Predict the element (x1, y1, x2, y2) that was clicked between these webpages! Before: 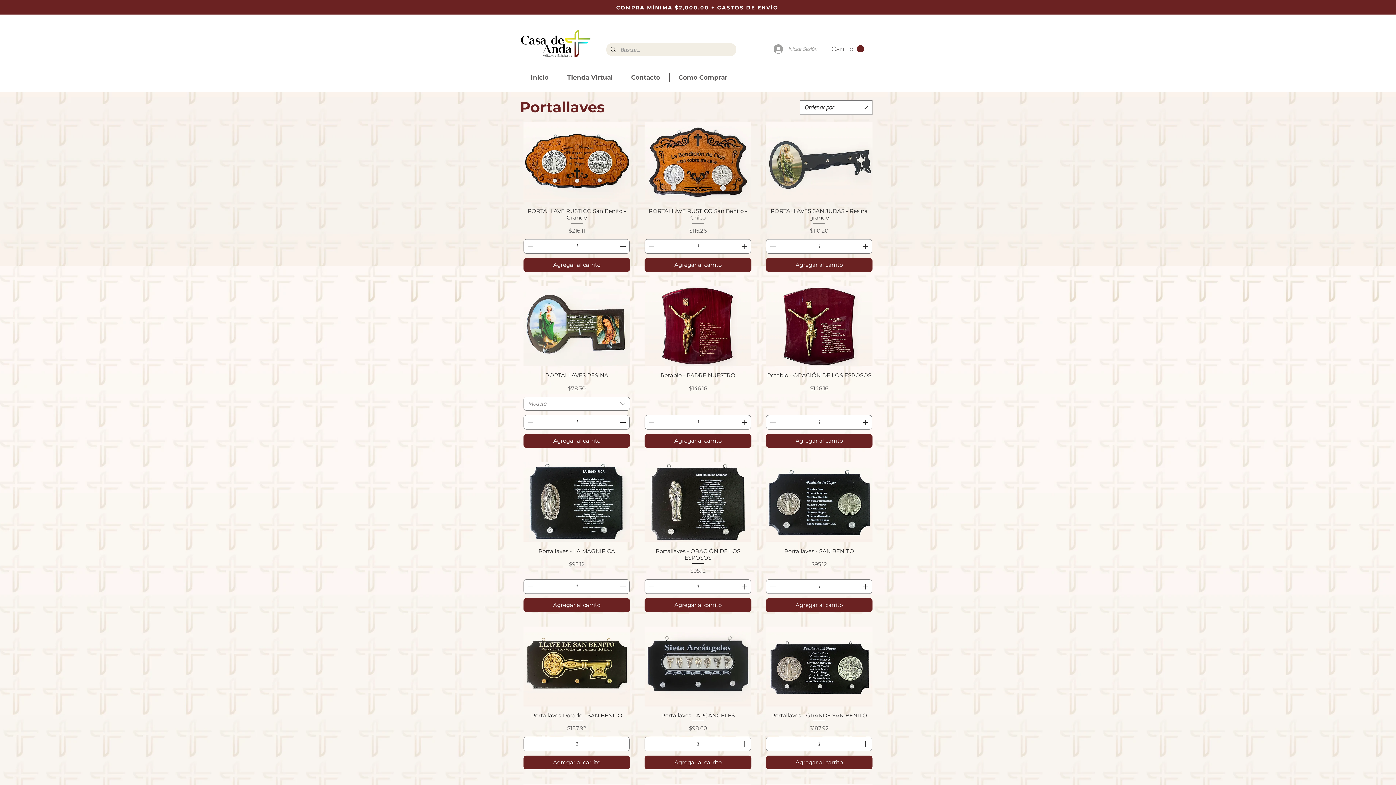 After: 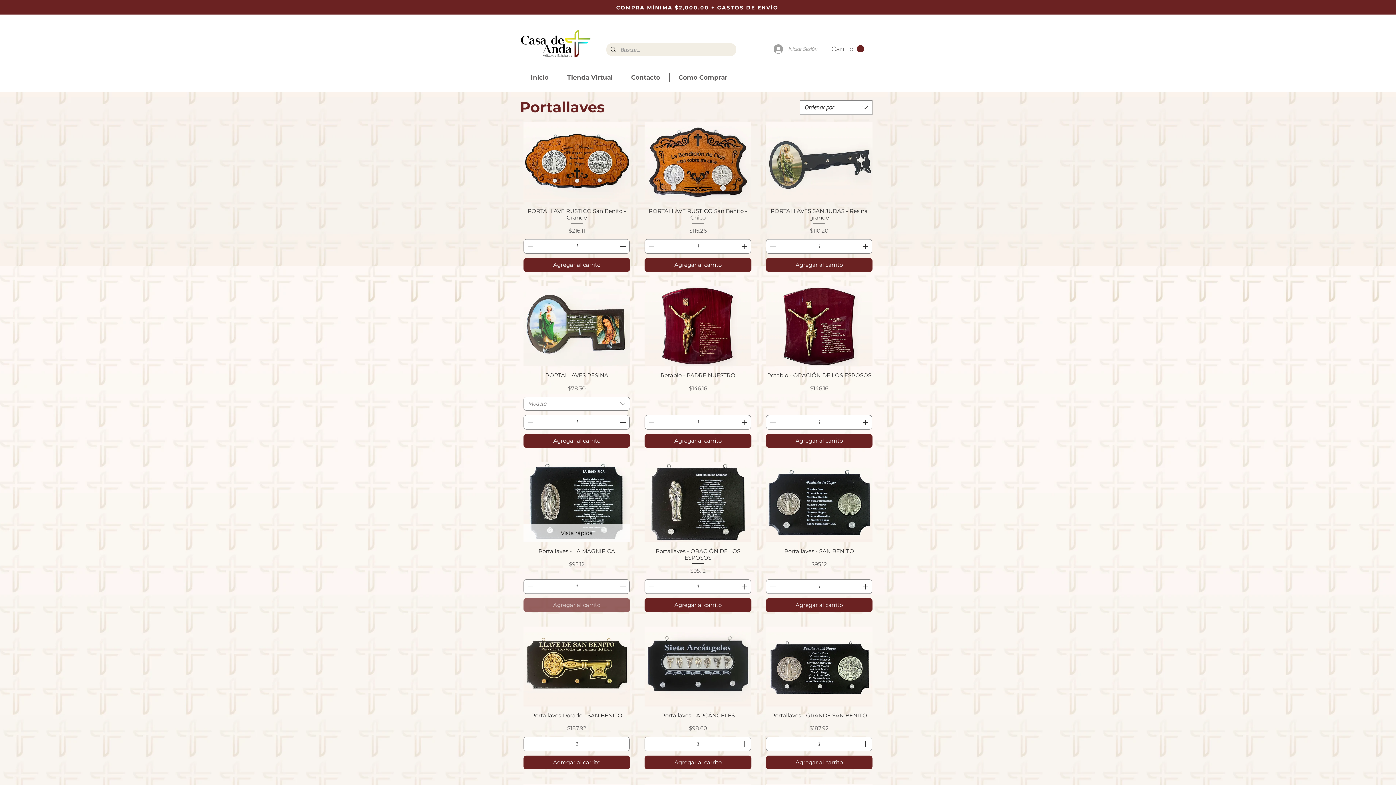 Action: bbox: (523, 598, 630, 612) label: Agregar al carrito